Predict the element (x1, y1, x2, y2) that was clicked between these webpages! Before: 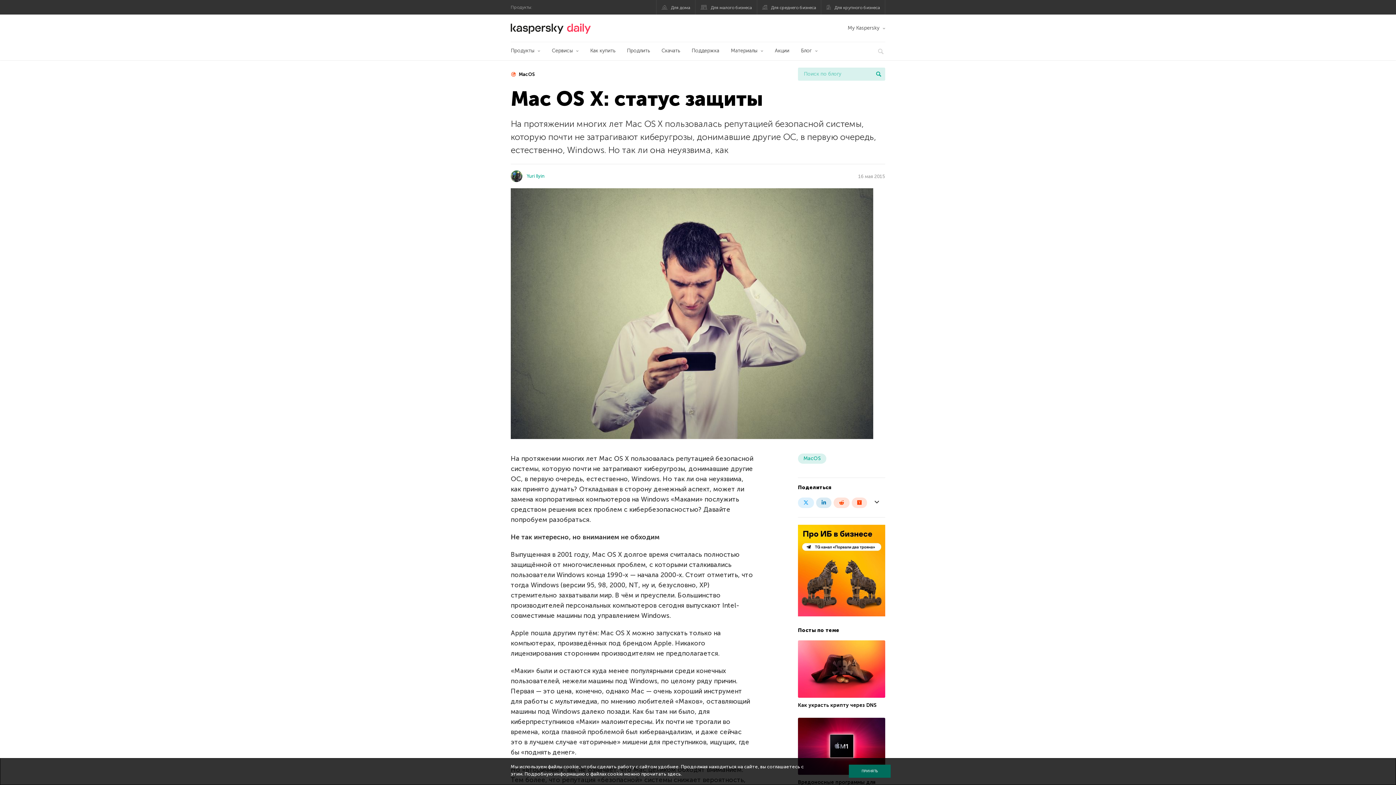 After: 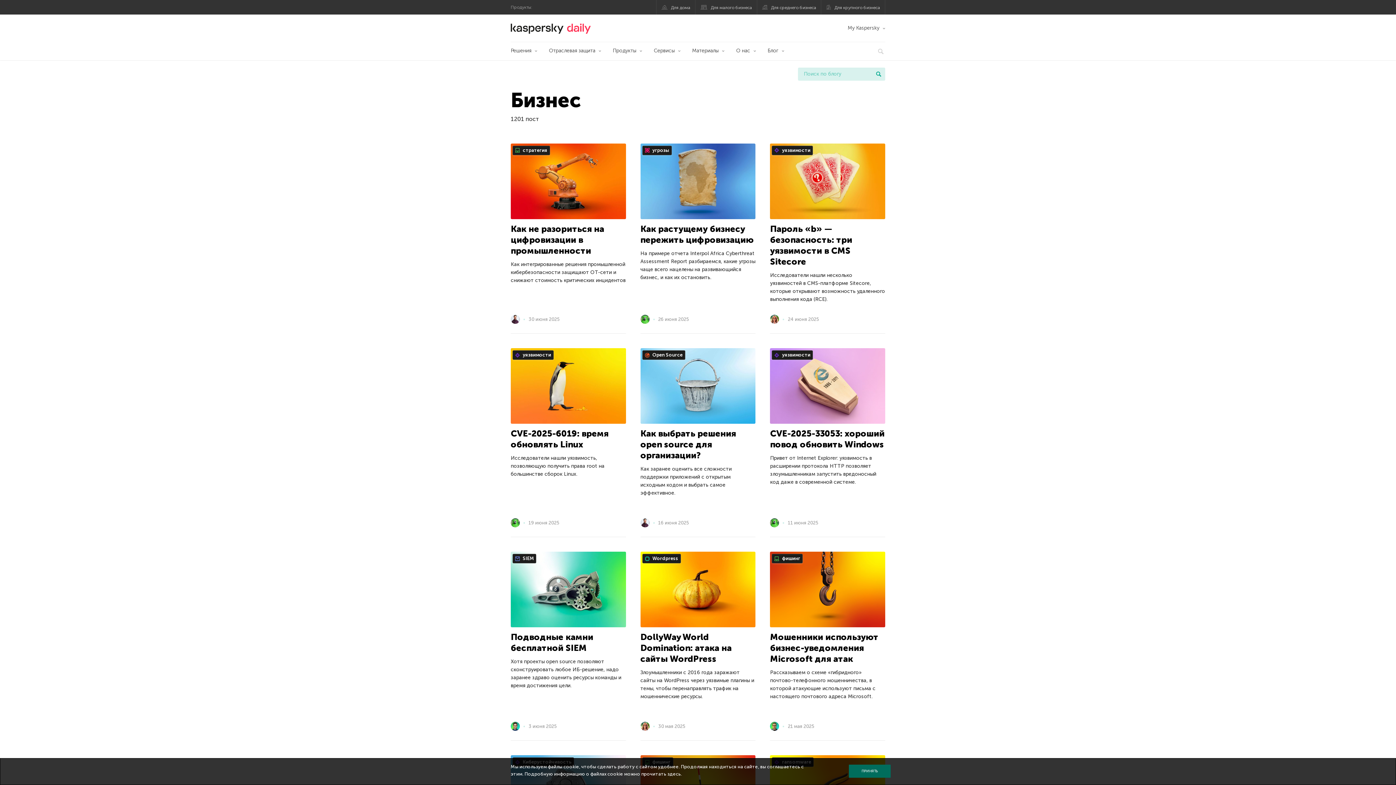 Action: bbox: (801, 42, 817, 60) label: Блог